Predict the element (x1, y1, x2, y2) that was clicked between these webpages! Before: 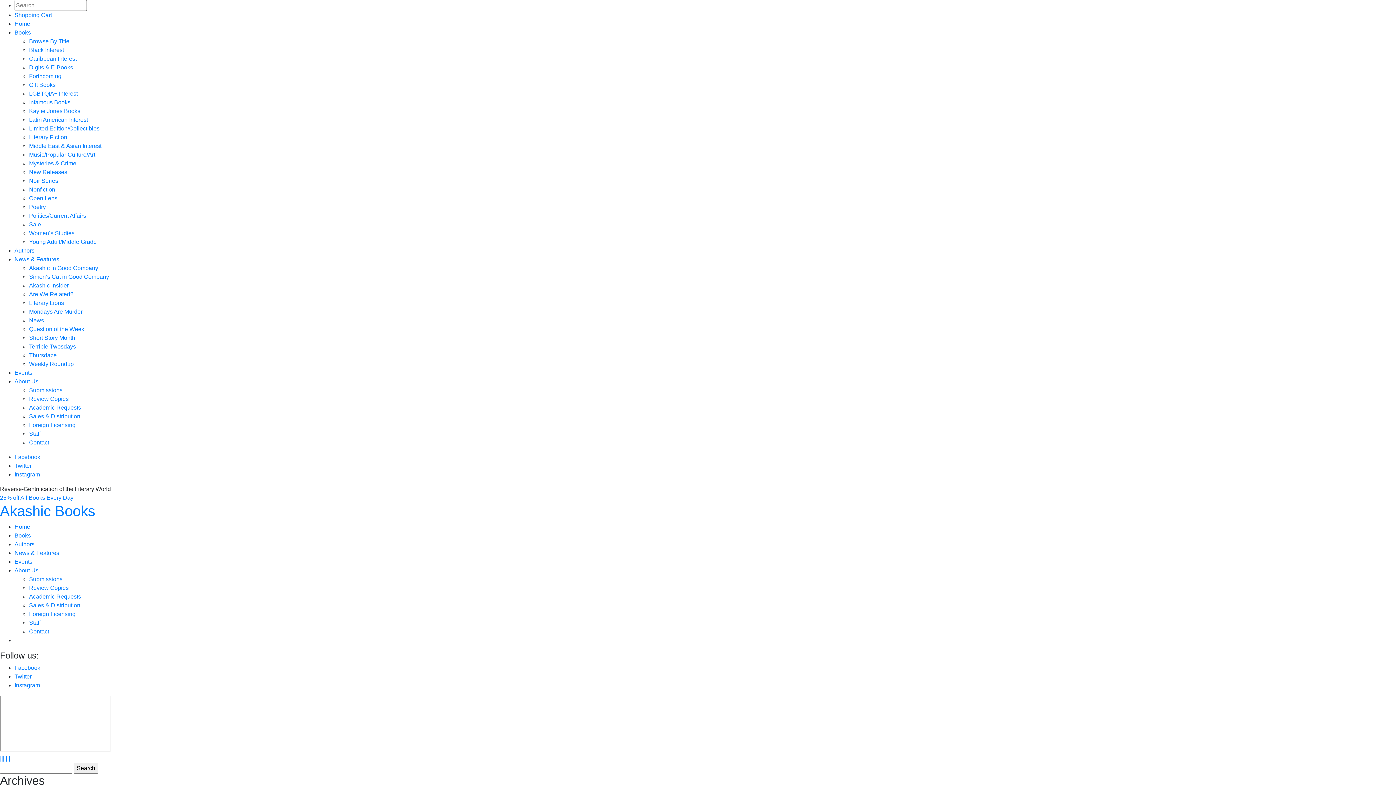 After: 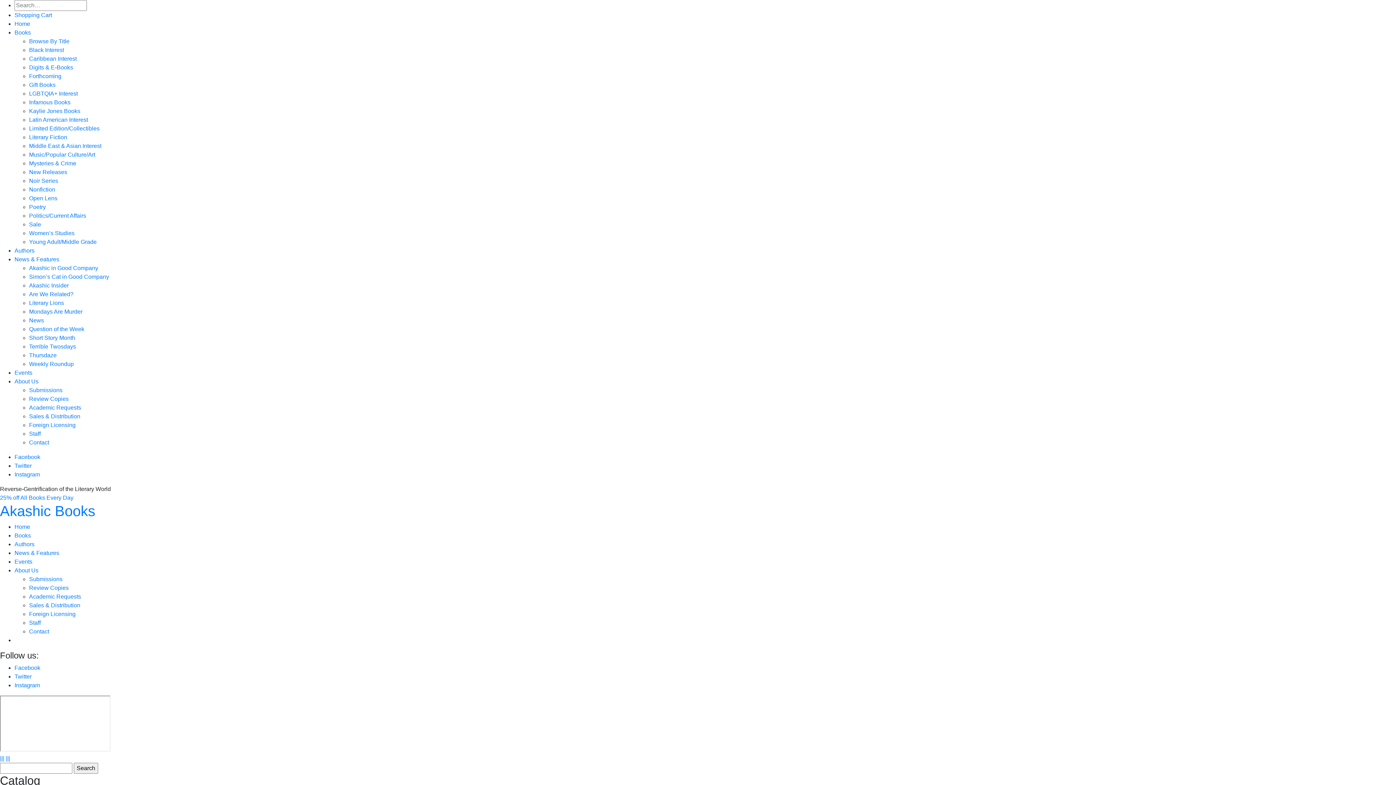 Action: bbox: (29, 160, 76, 166) label: Mysteries & Crime